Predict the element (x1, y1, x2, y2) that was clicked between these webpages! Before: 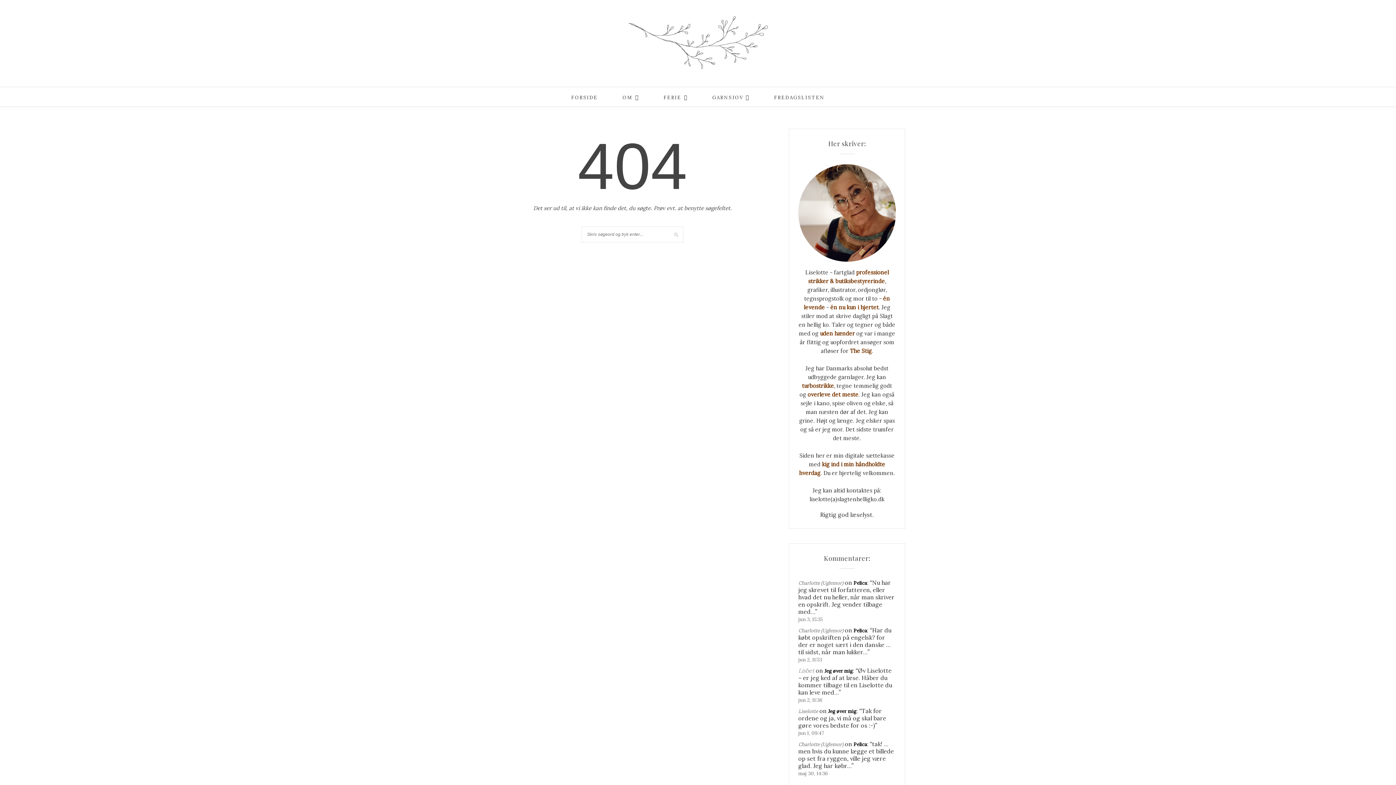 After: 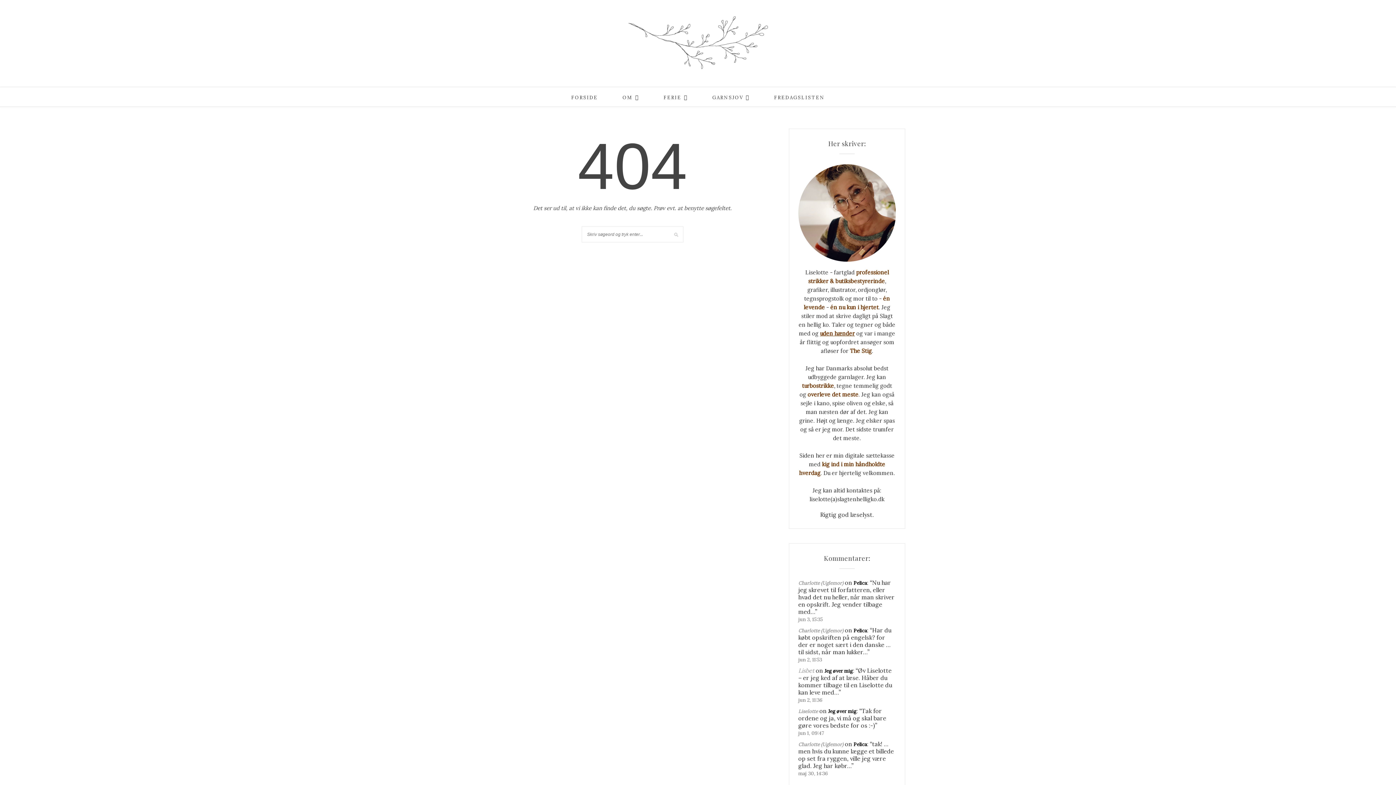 Action: label: uden hænder bbox: (820, 330, 855, 337)